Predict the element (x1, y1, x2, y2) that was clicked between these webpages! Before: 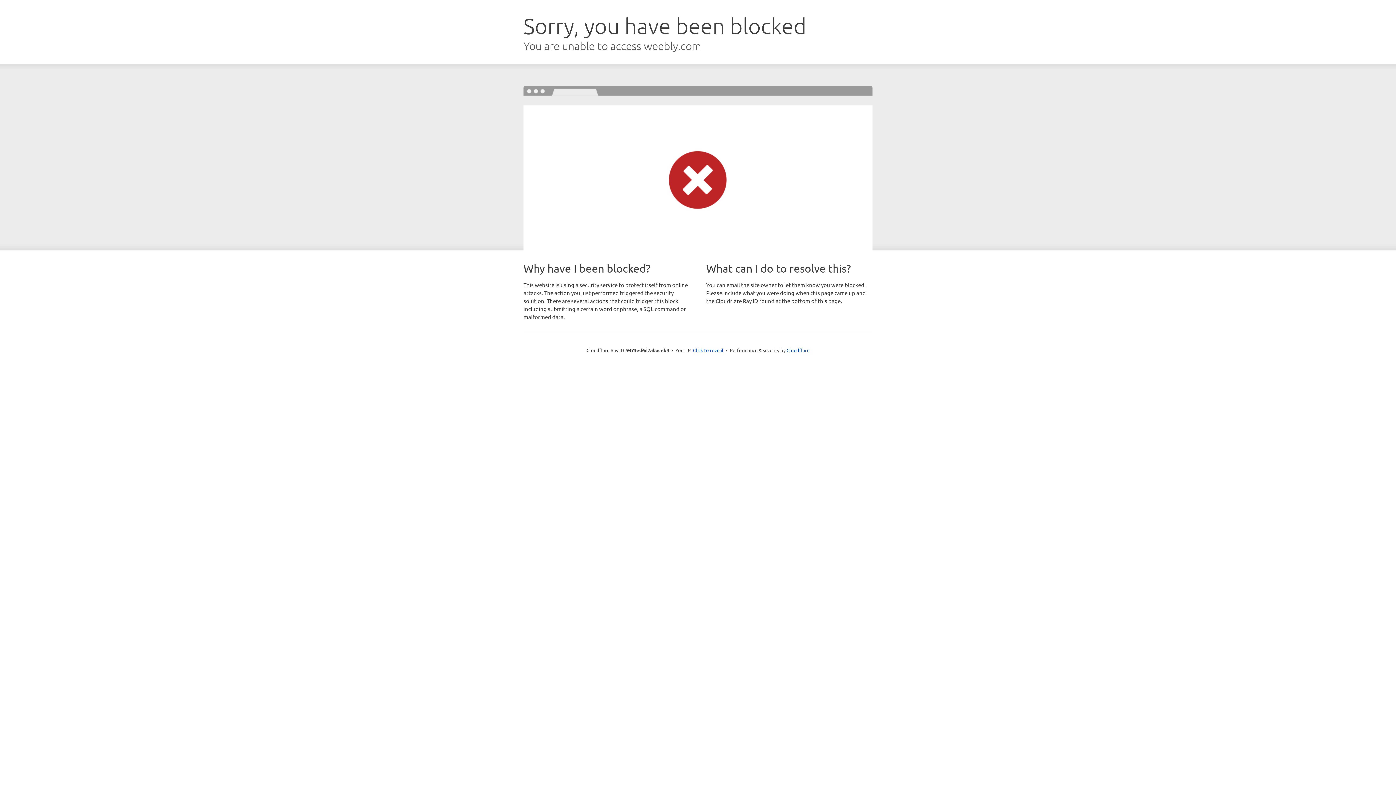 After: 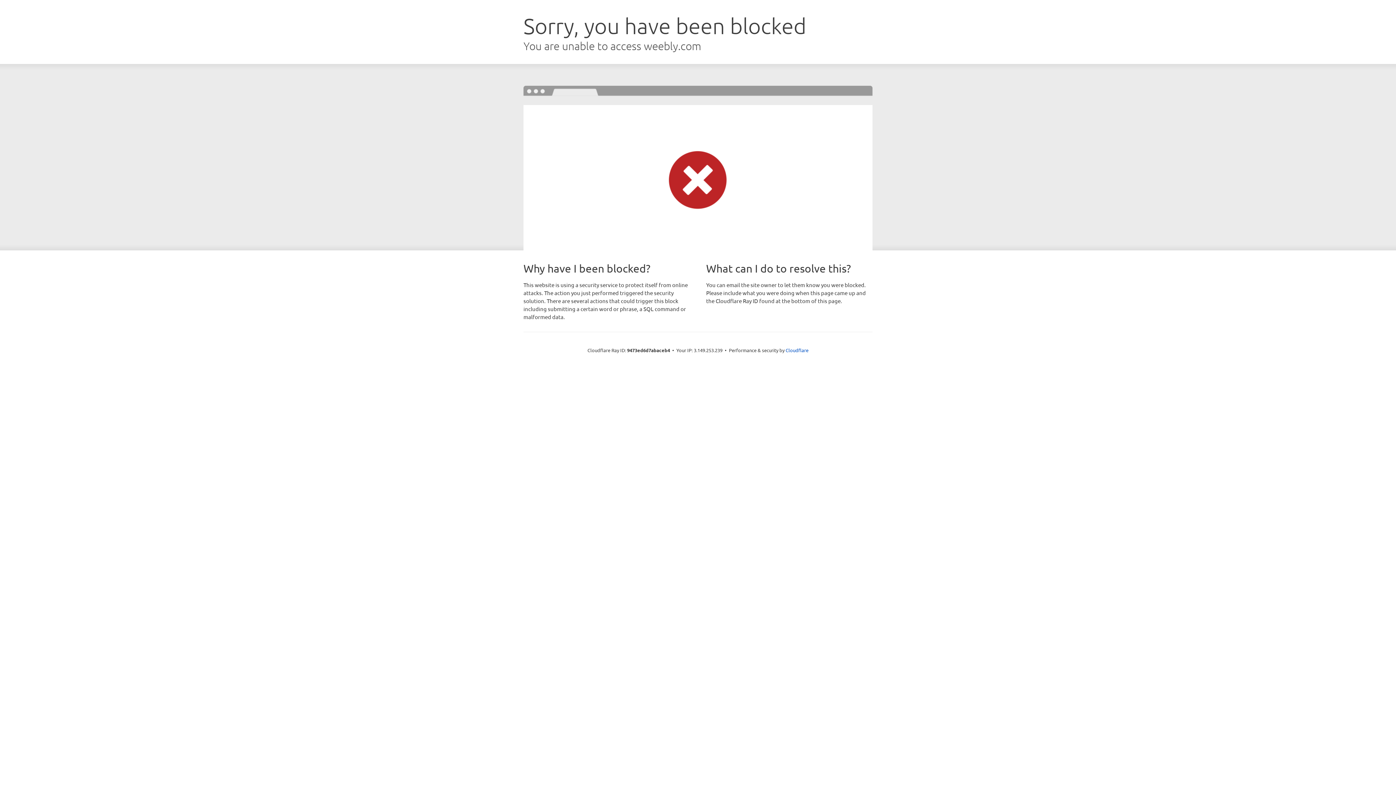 Action: label: Click to reveal bbox: (693, 346, 723, 353)